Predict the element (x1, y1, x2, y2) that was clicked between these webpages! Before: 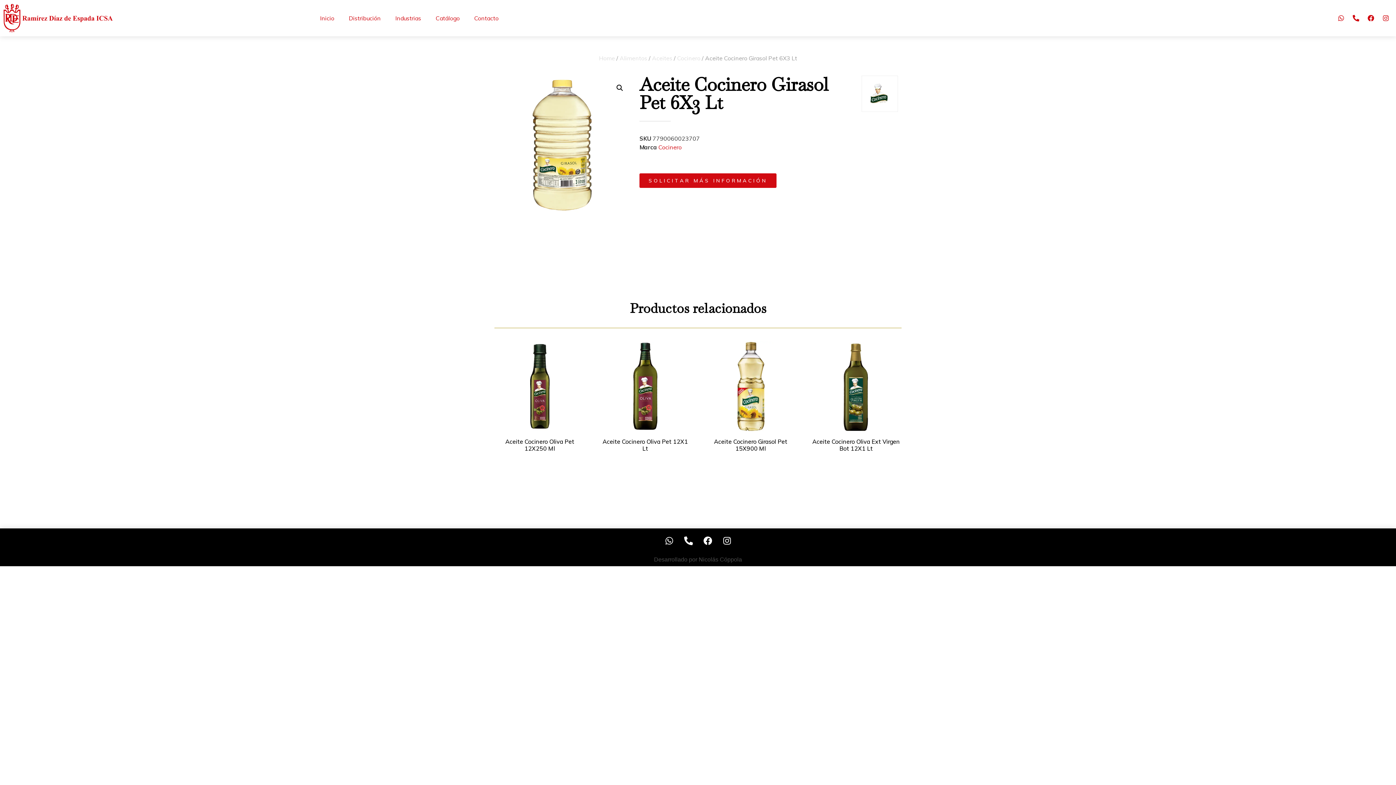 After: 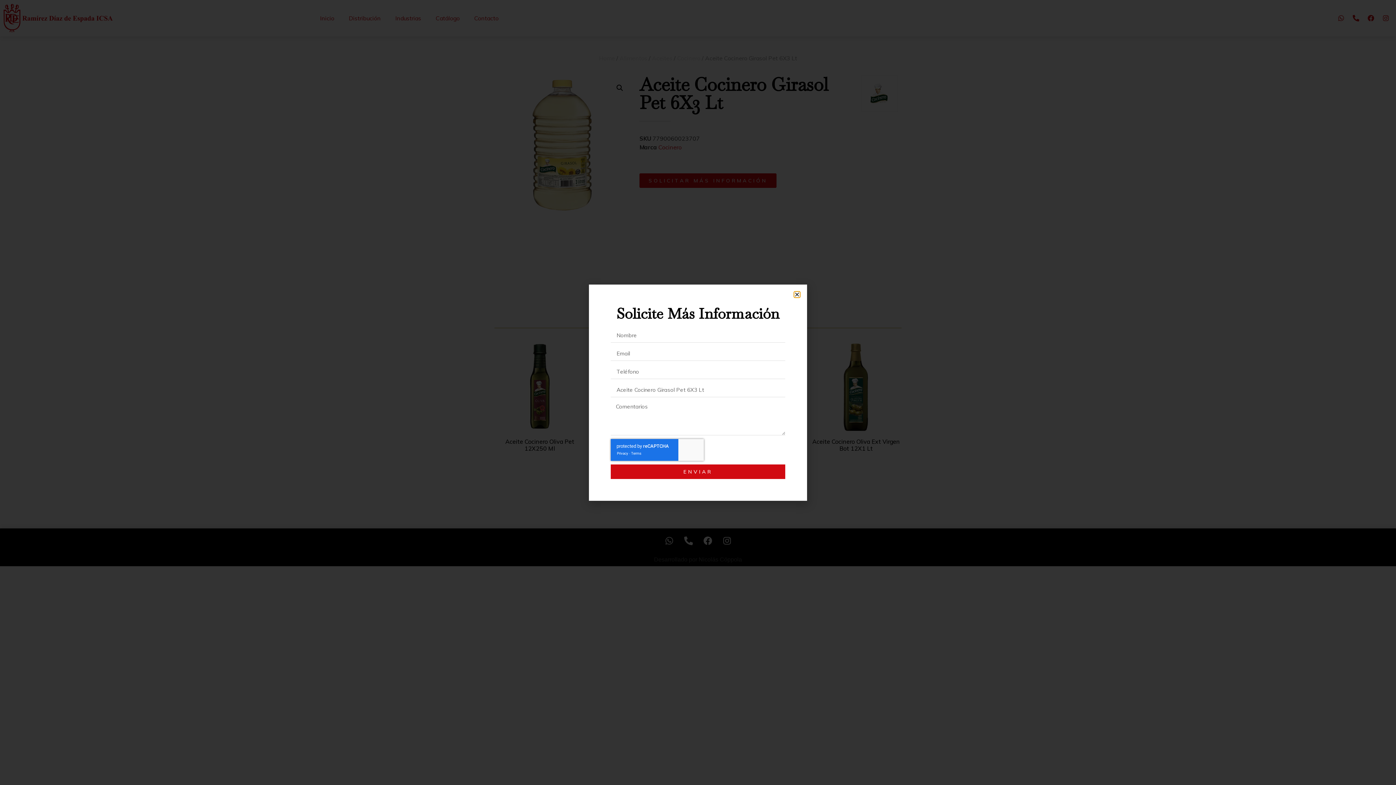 Action: bbox: (639, 173, 776, 188) label: SOLICITAR MÁS INFORMACIÓN